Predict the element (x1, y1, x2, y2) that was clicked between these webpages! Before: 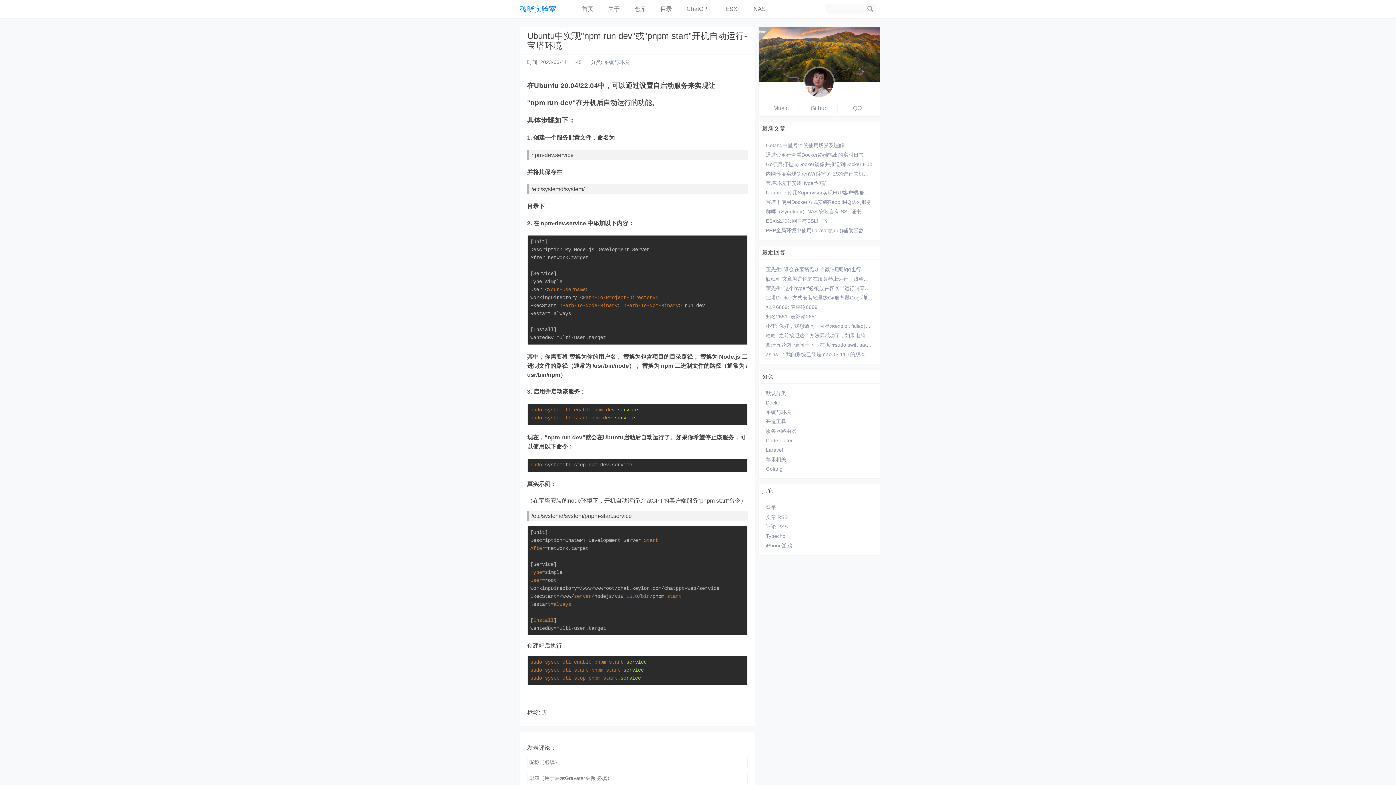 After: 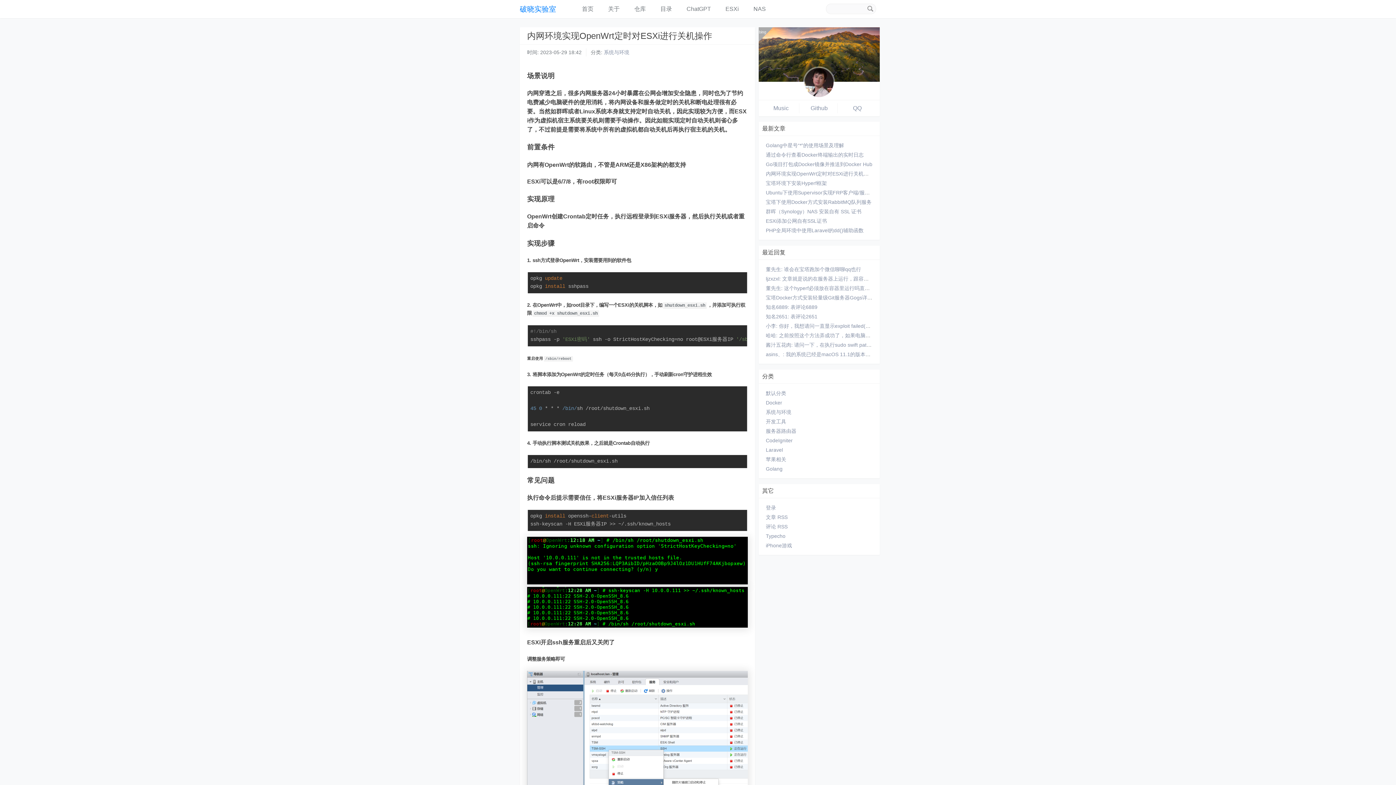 Action: bbox: (766, 170, 874, 176) label: 内网环境实现OpenWrt定时对ESXi进行关机操作